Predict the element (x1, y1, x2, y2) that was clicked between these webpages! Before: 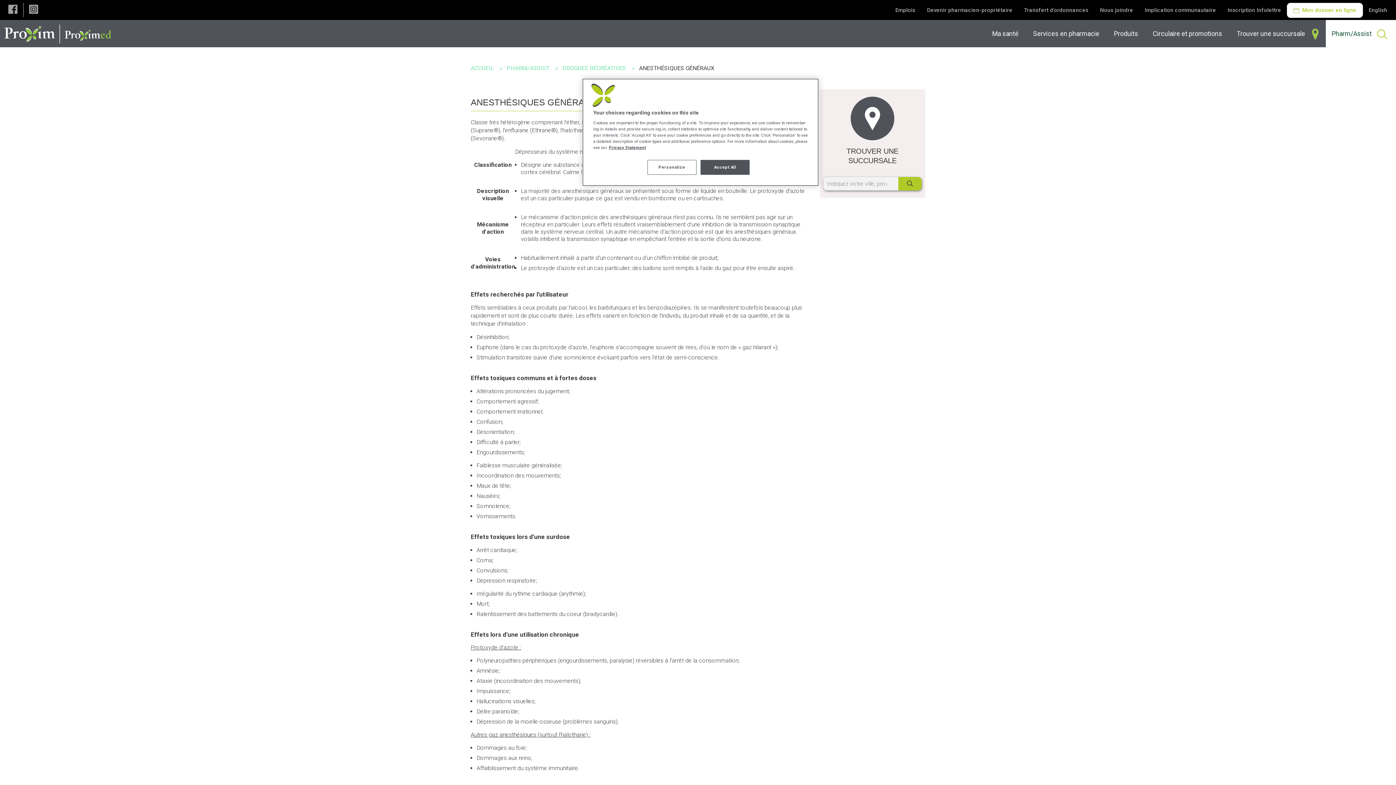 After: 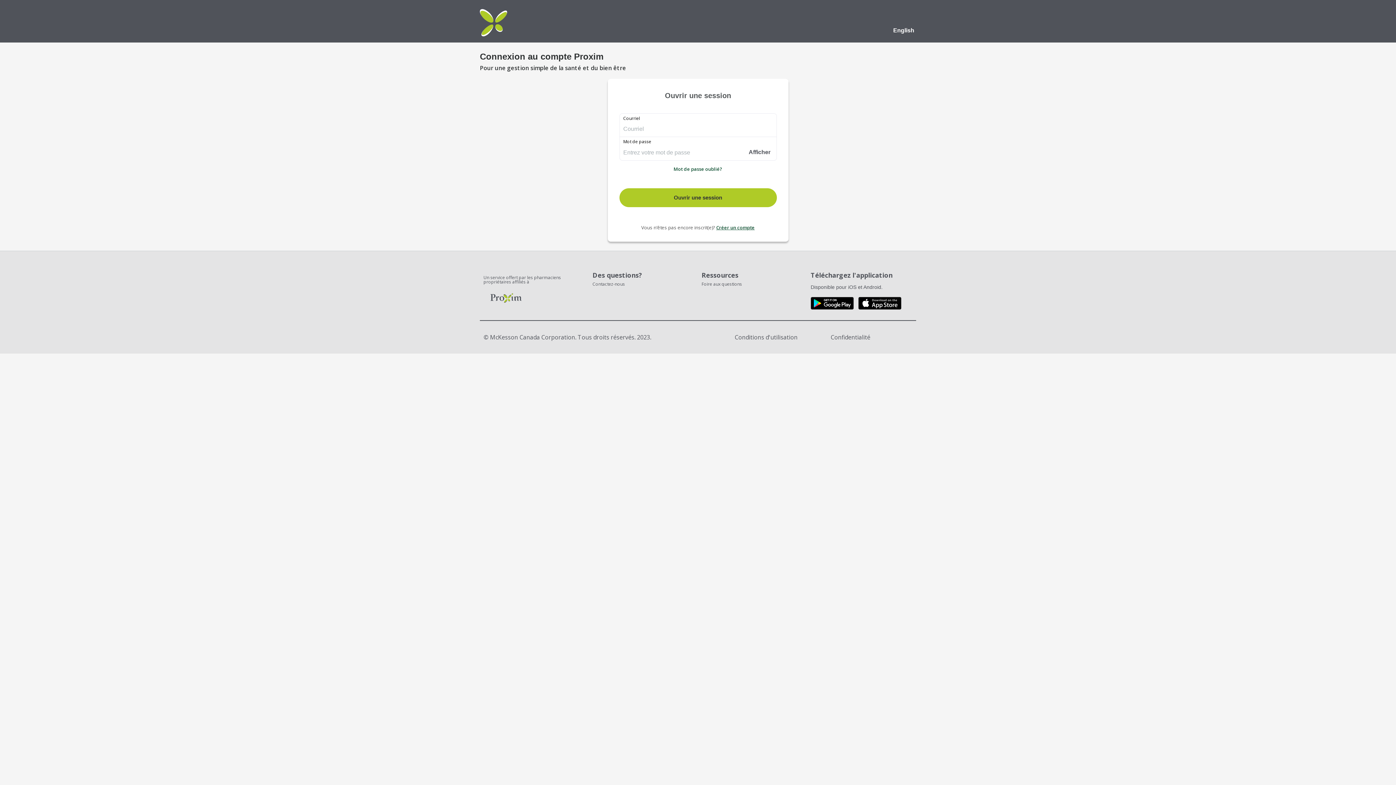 Action: bbox: (1287, 2, 1363, 17) label:  Mon dossier en ligne